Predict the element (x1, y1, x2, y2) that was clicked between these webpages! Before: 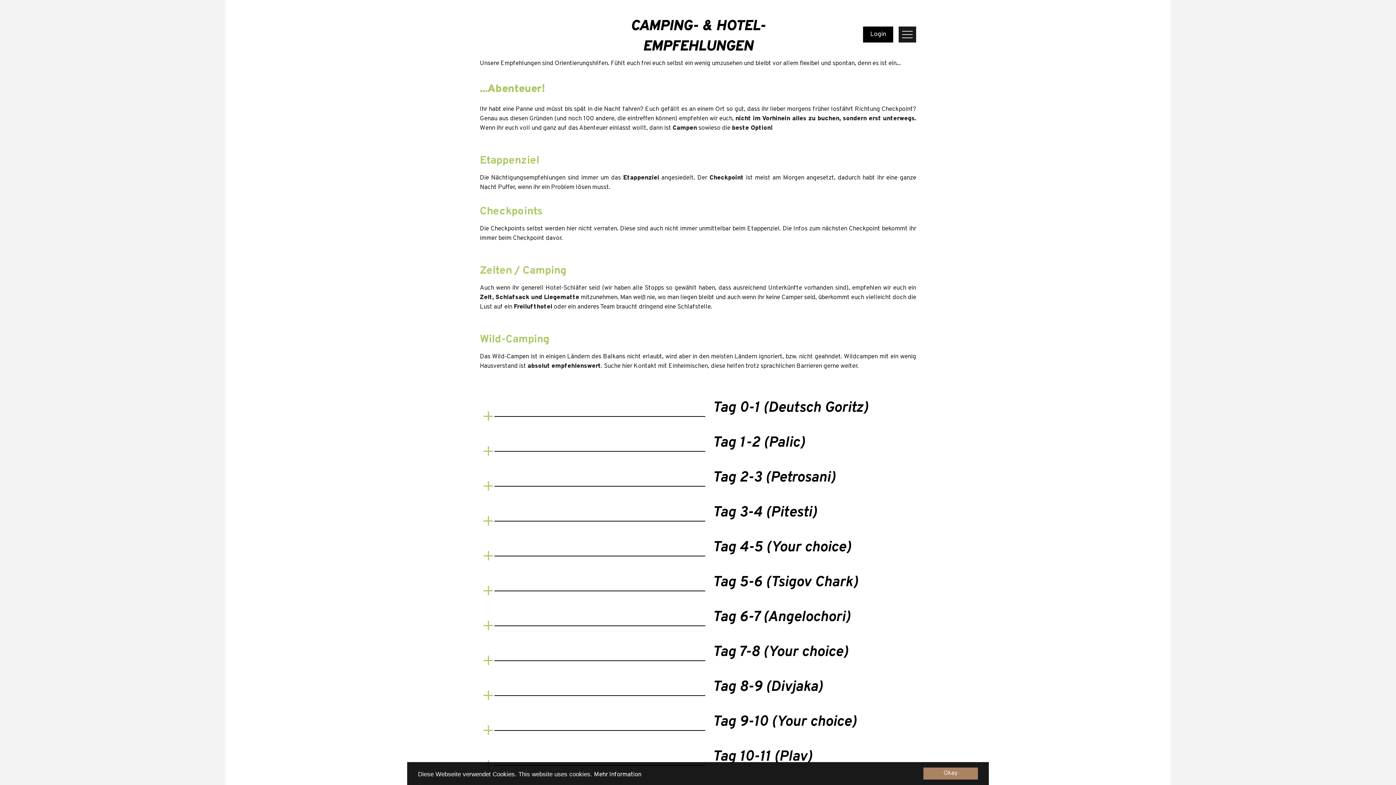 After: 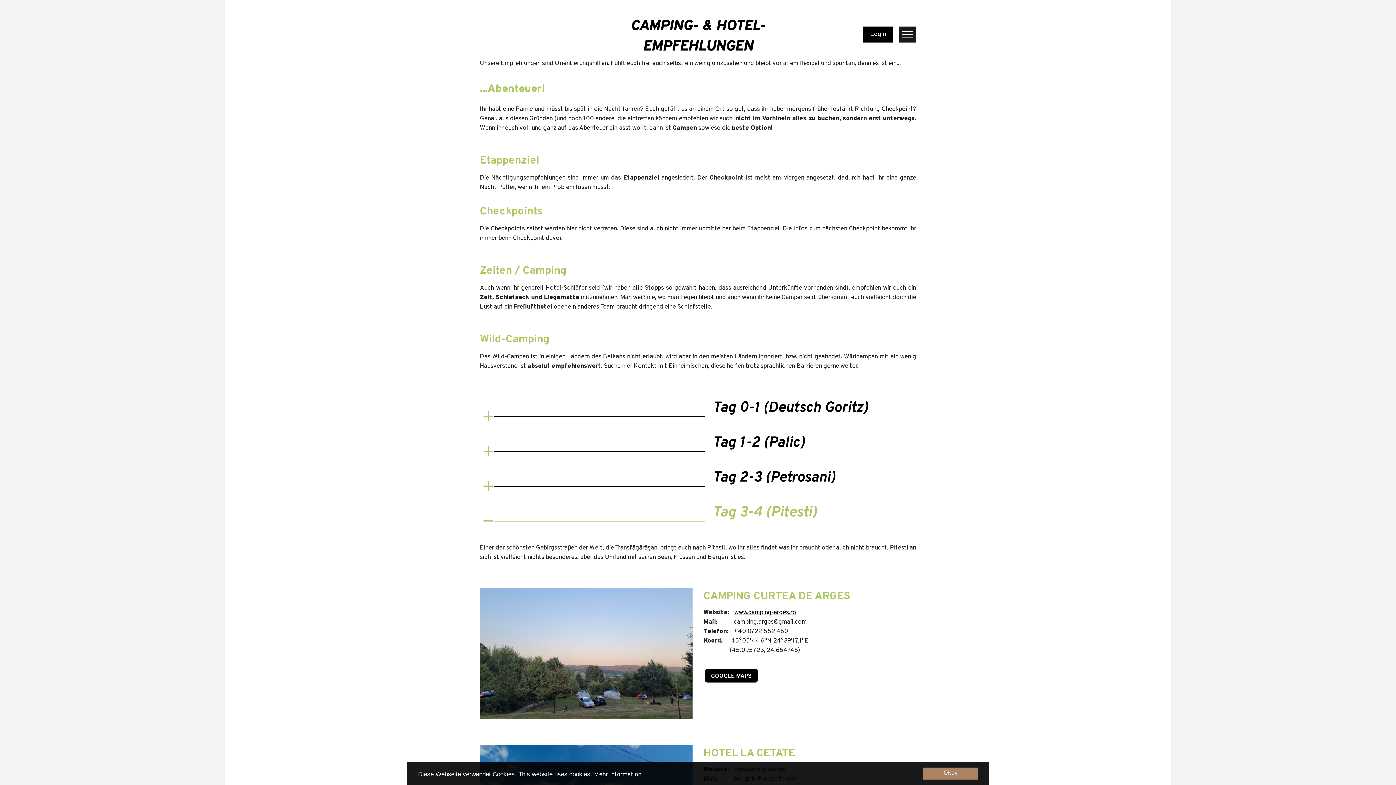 Action: label: Tag 3-4 (Pitesti) bbox: (480, 501, 916, 529)